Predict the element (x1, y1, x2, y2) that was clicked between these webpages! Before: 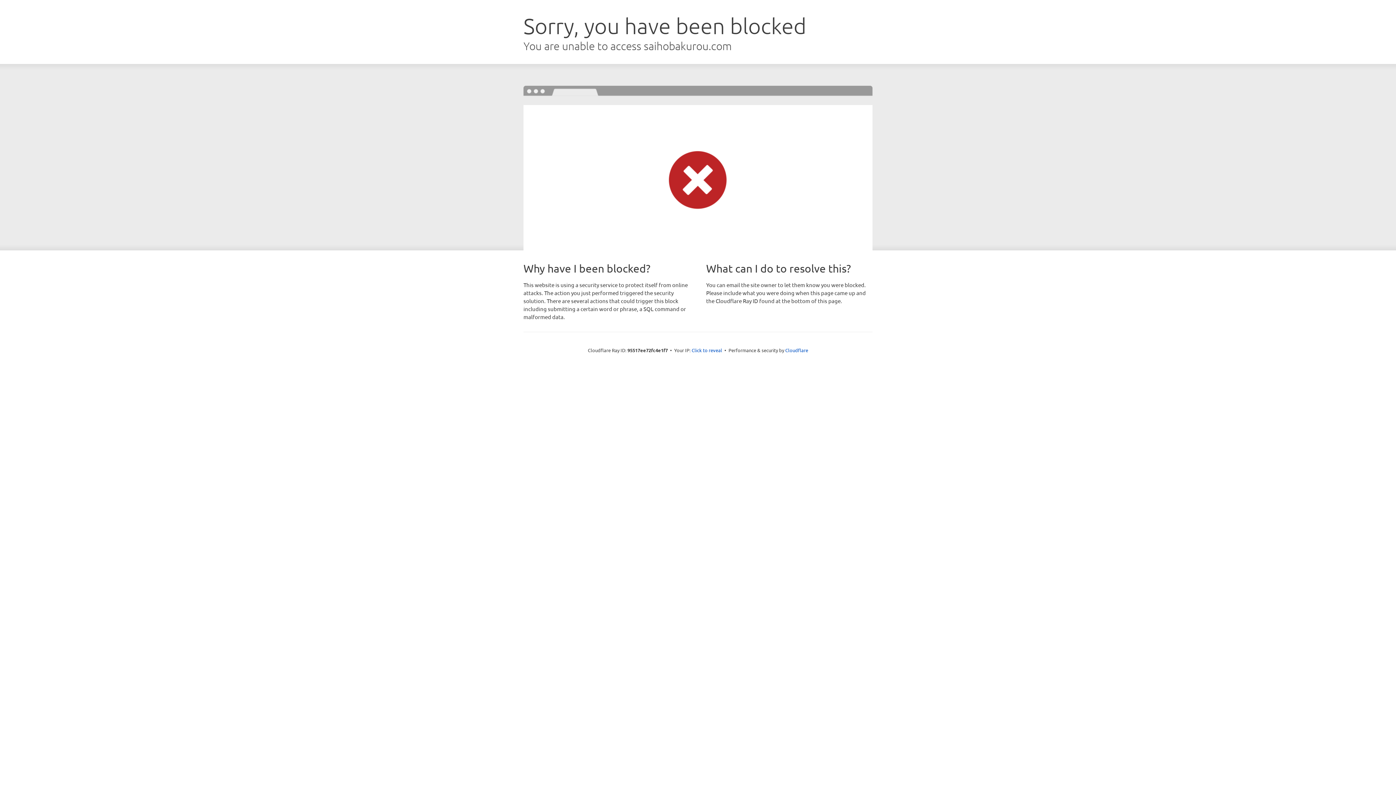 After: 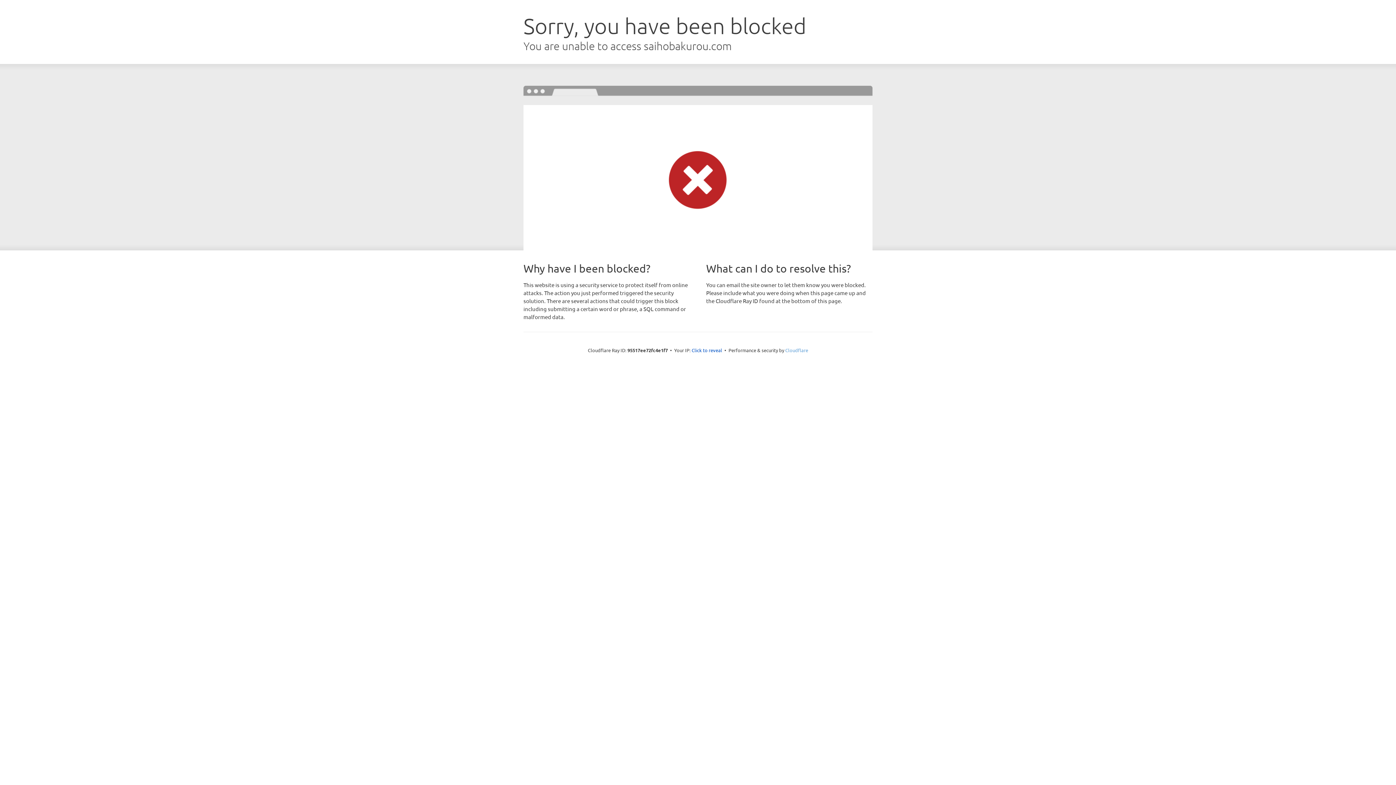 Action: bbox: (785, 347, 808, 353) label: Cloudflare